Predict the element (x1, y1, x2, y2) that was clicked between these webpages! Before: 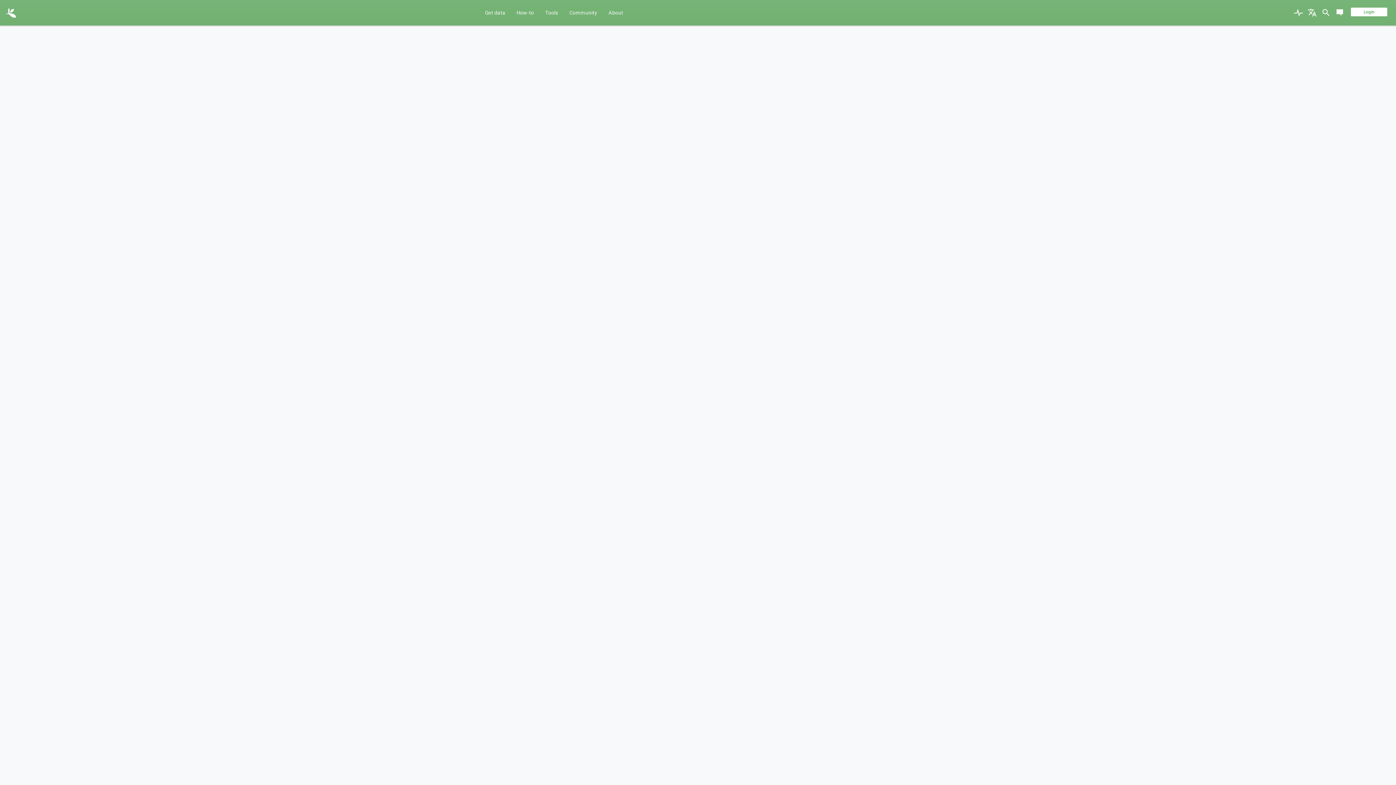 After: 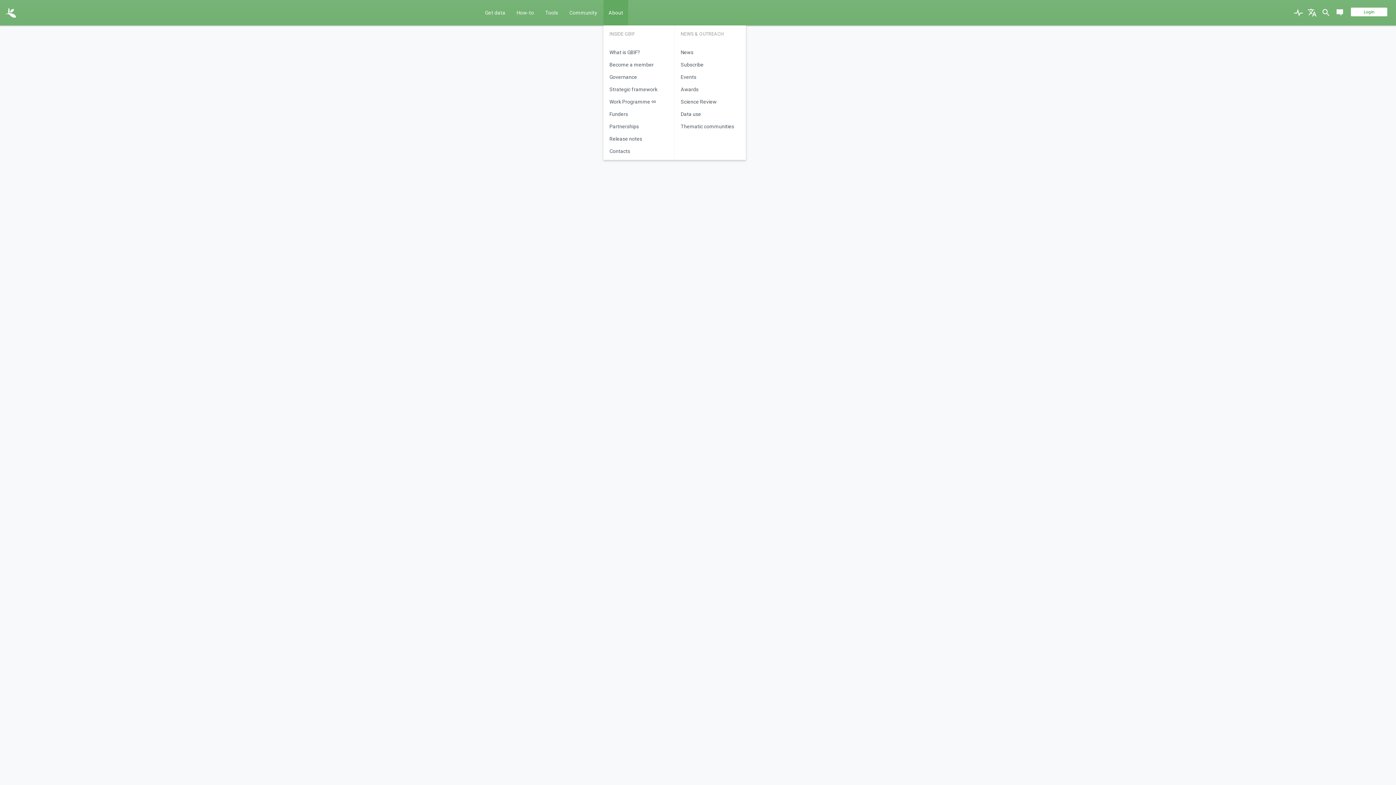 Action: bbox: (603, 0, 628, 25) label: About